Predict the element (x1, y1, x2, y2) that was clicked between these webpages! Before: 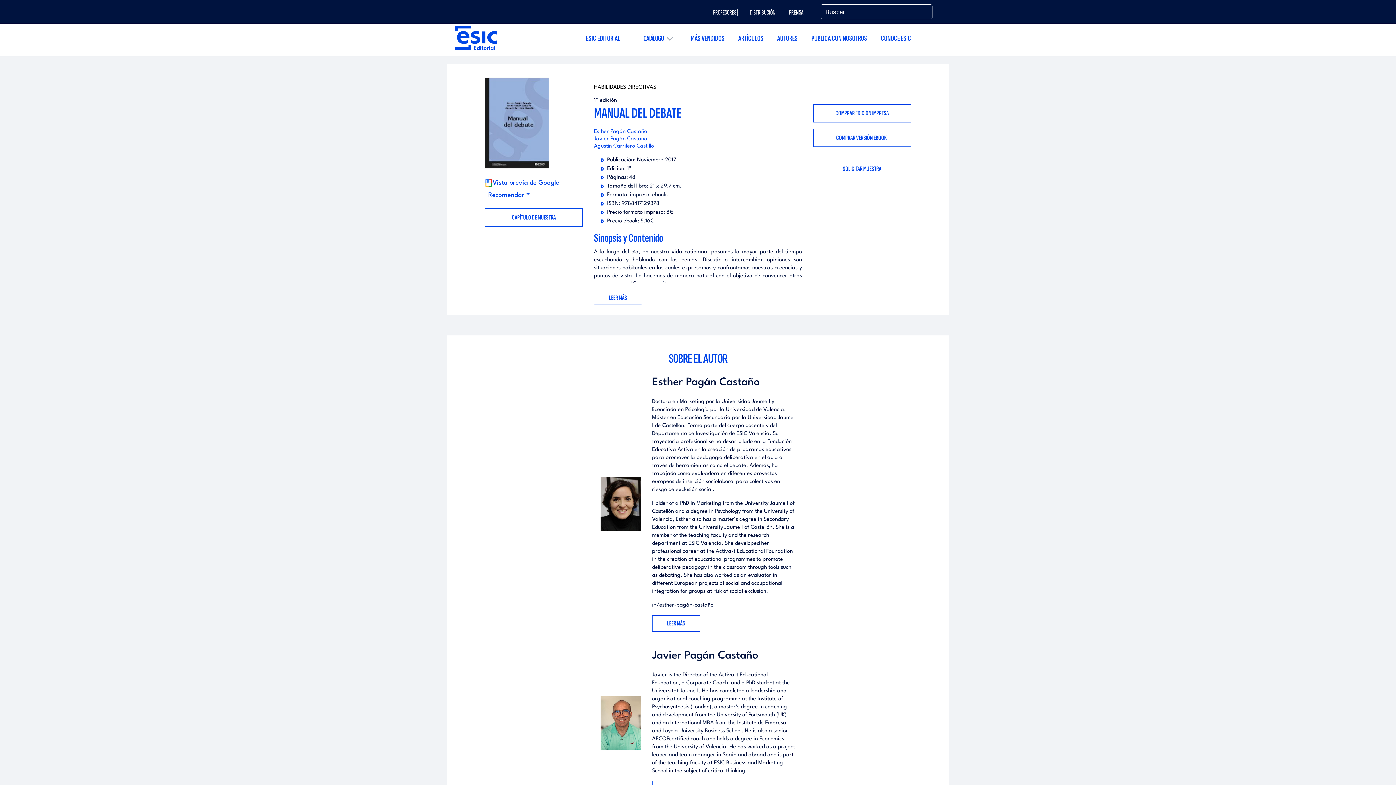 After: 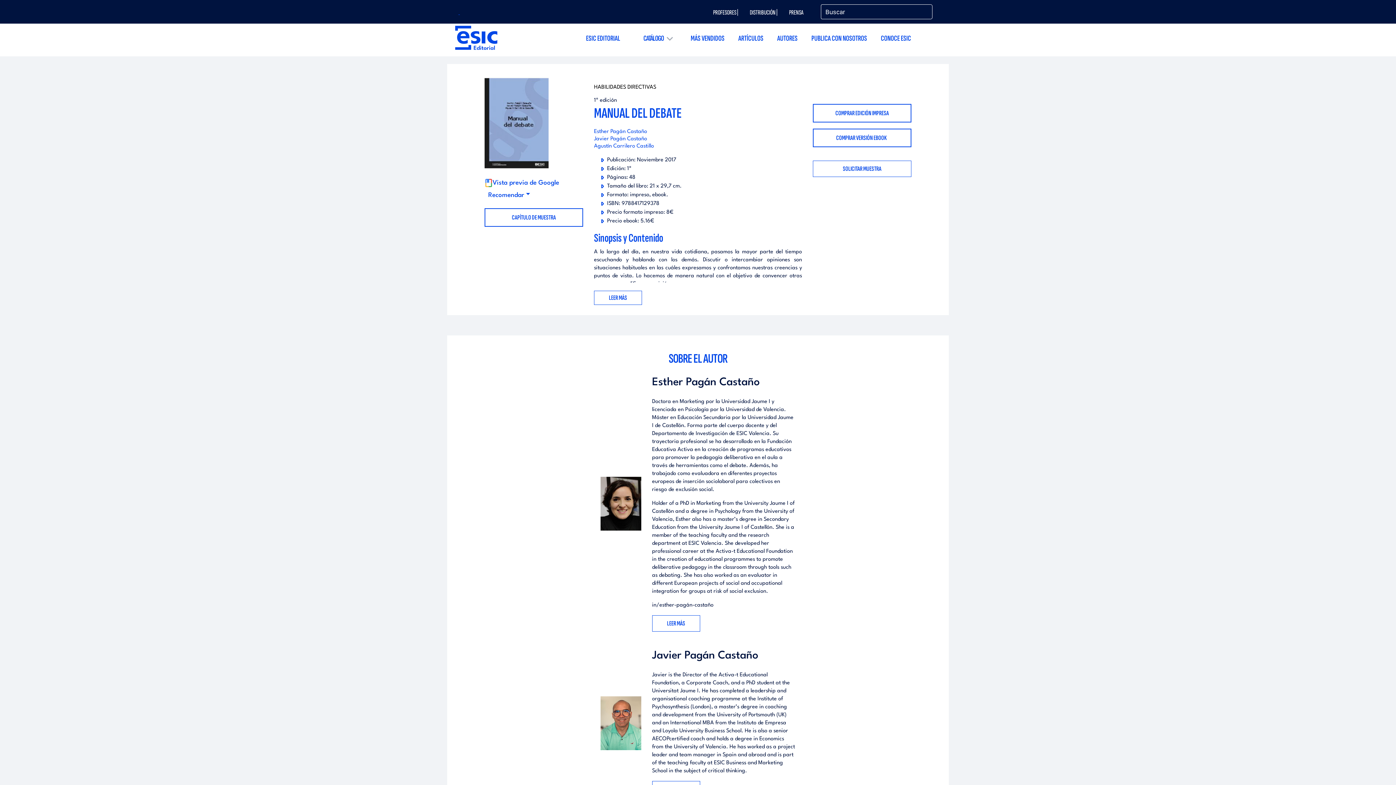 Action: bbox: (458, 10, 460, 15) label:  